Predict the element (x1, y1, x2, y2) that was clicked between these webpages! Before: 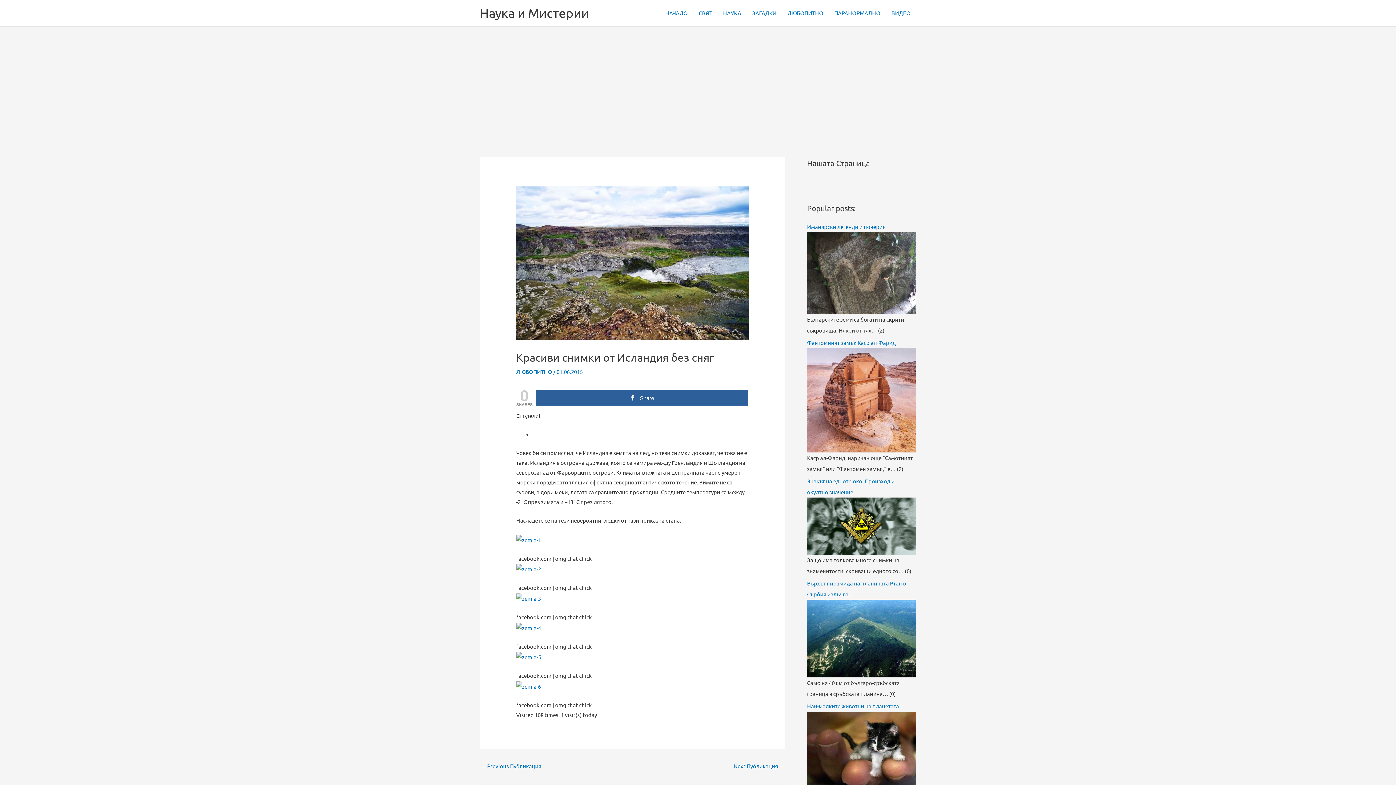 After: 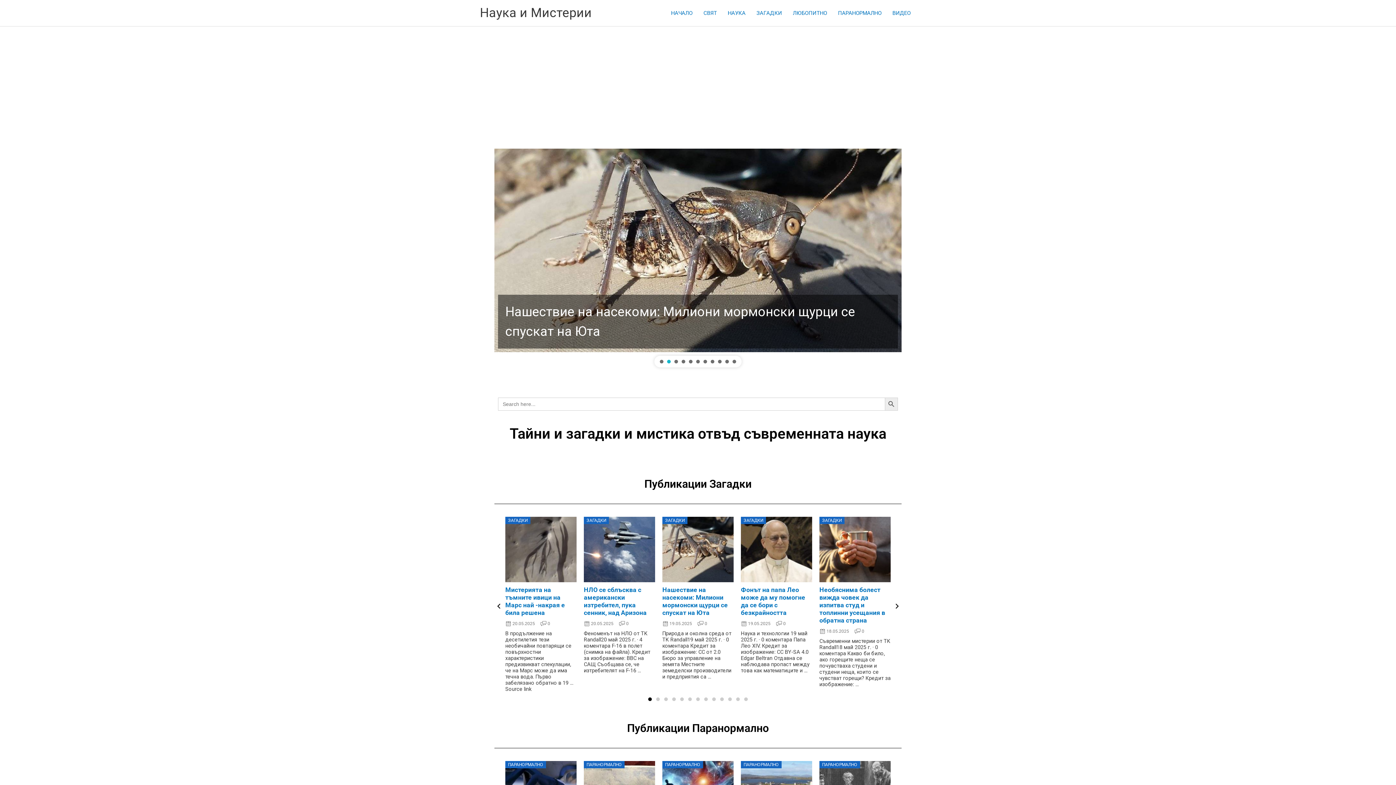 Action: bbox: (480, 5, 589, 20) label: Наука и Мистерии